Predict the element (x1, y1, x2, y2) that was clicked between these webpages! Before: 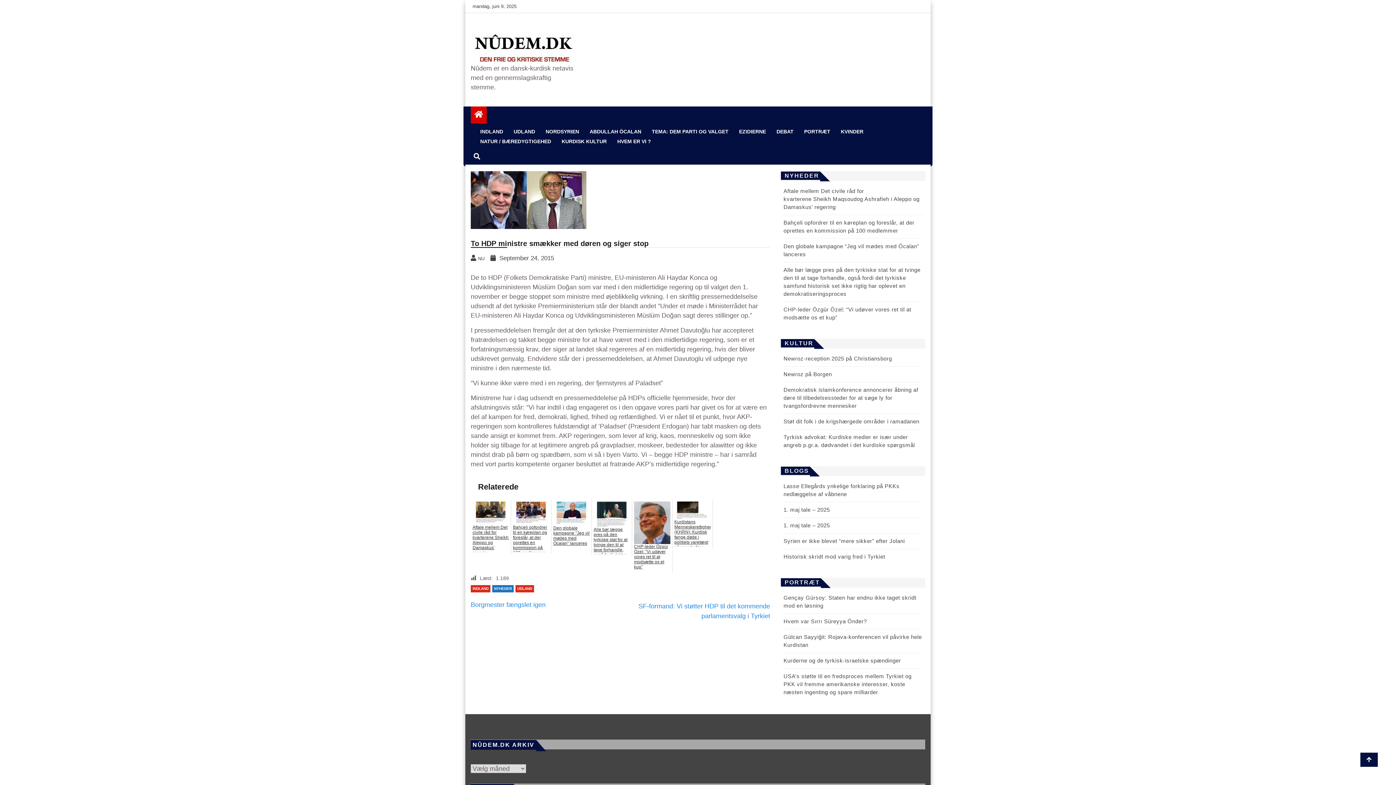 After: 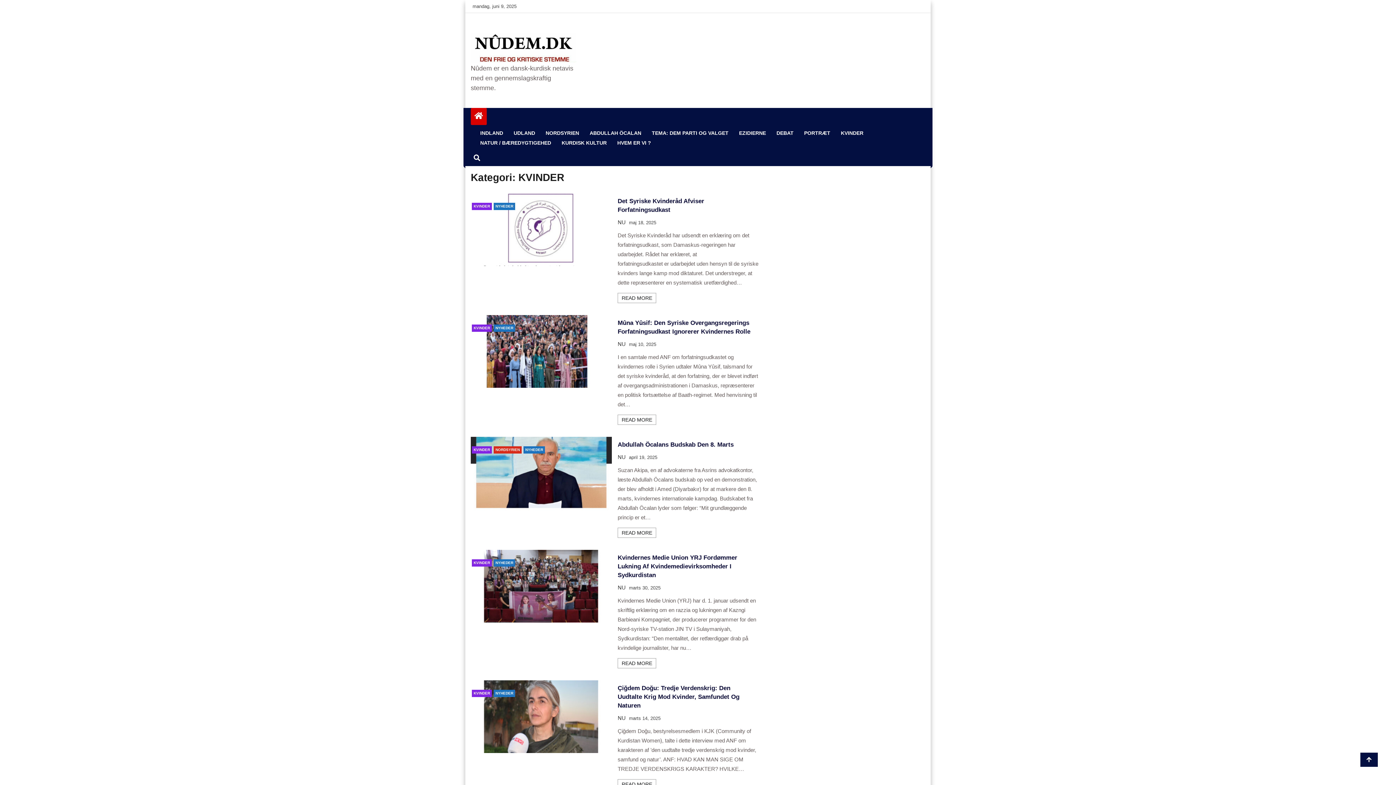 Action: label: KVINDER bbox: (837, 128, 867, 135)